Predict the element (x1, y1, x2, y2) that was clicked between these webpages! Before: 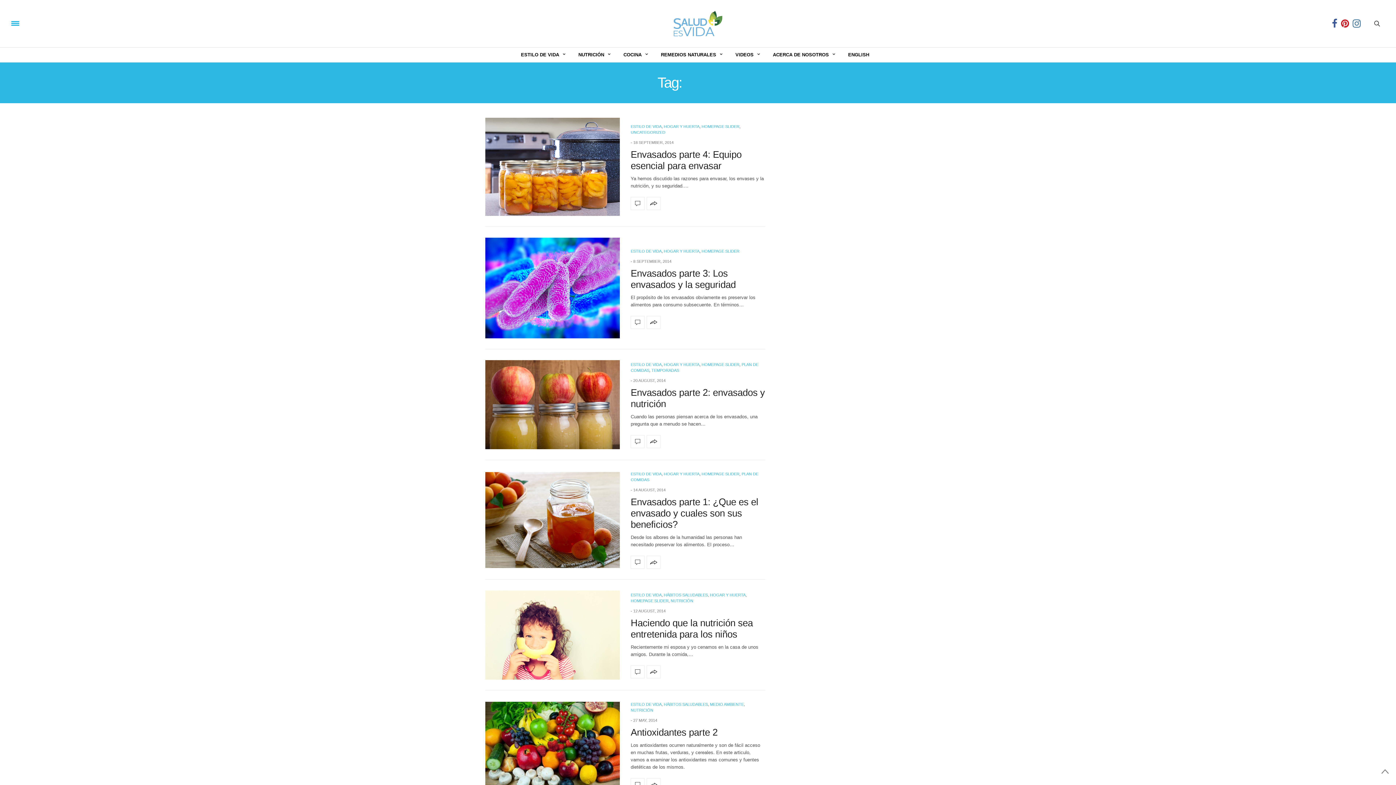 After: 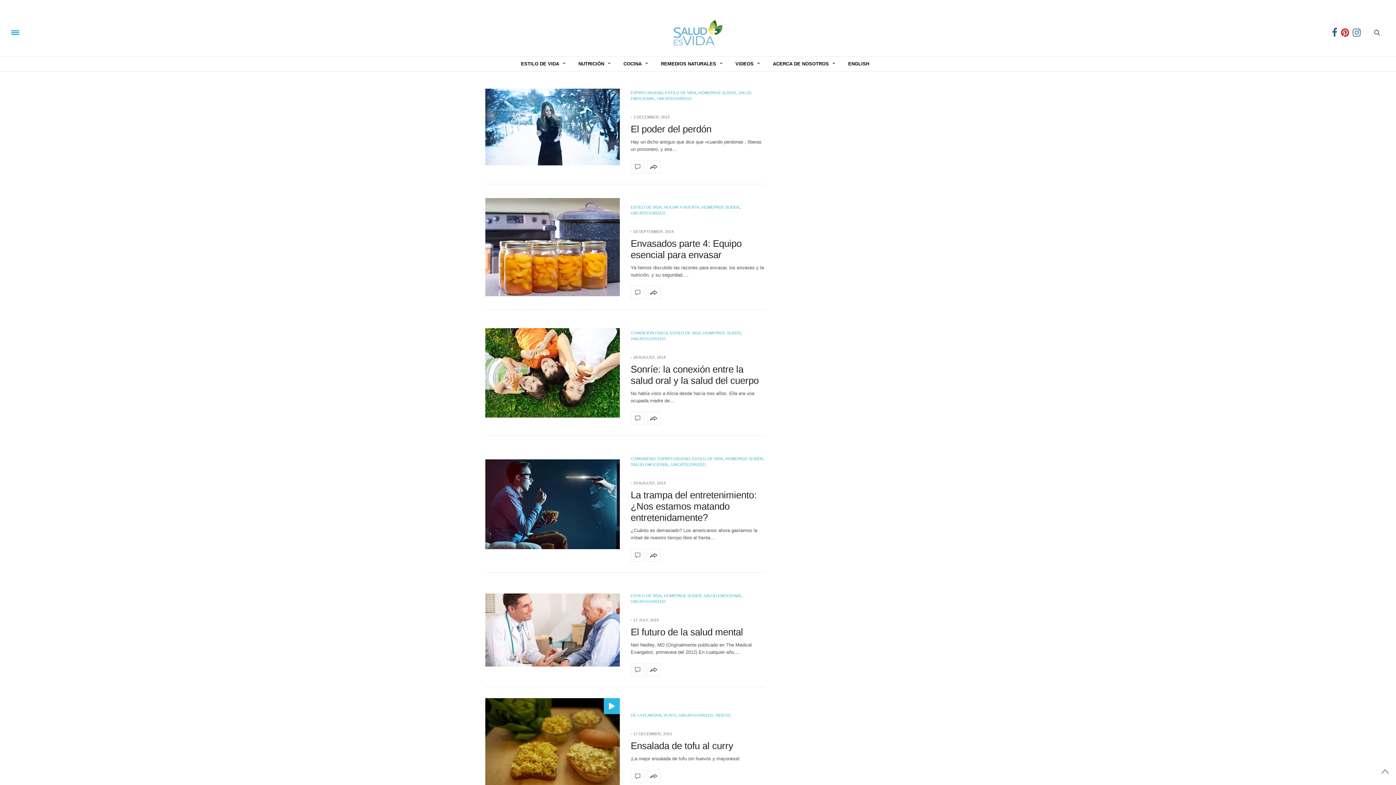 Action: bbox: (630, 130, 665, 134) label: UNCATEGORIZED